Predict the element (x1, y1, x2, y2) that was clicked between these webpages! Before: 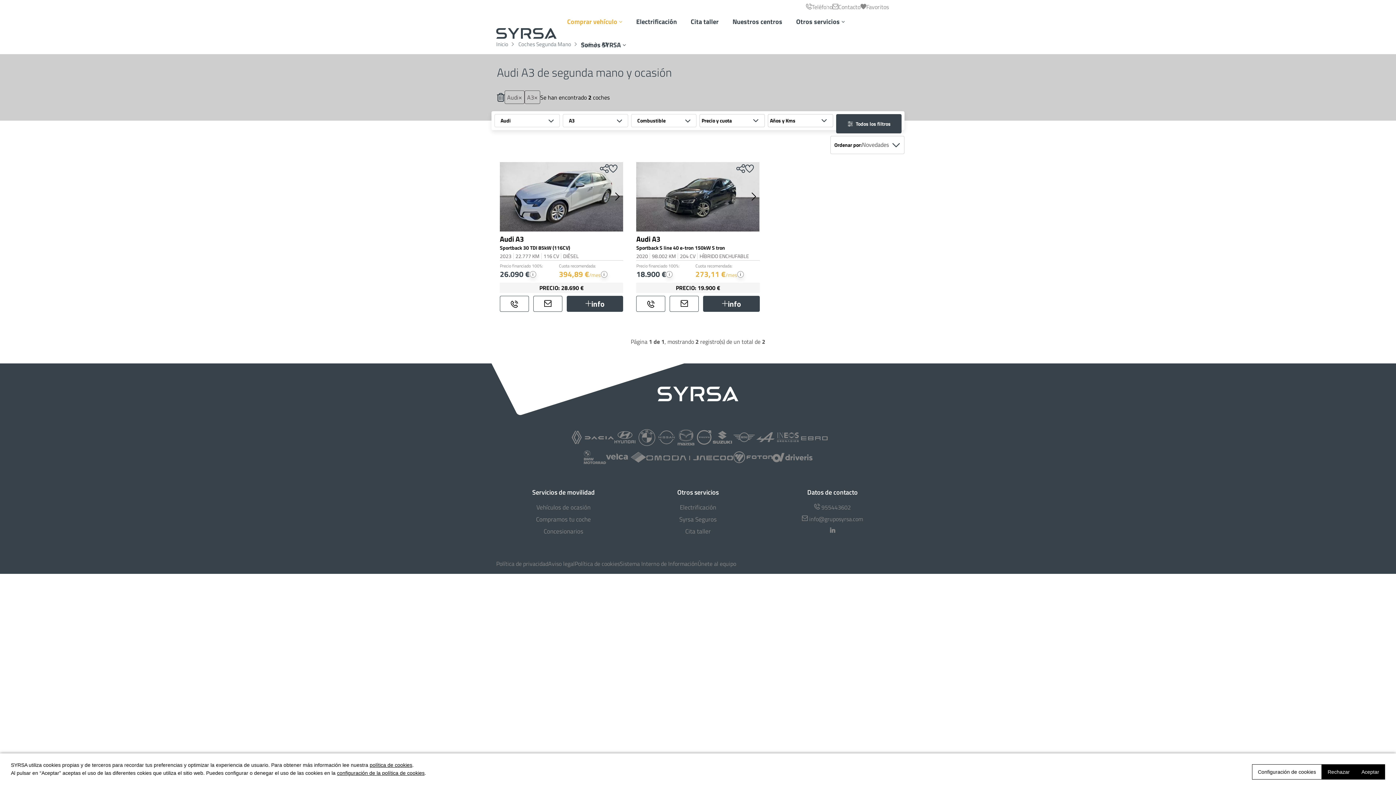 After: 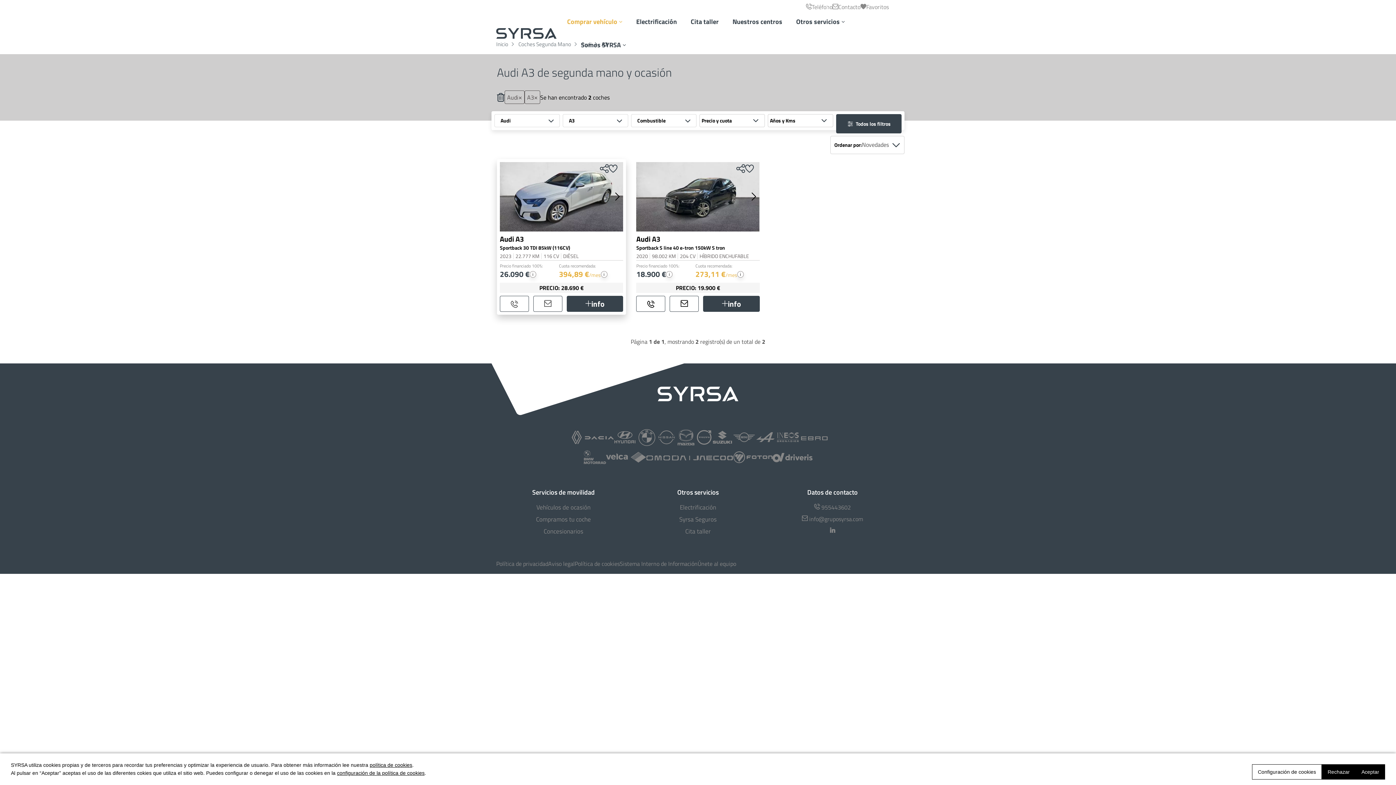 Action: bbox: (615, 181, 622, 194)